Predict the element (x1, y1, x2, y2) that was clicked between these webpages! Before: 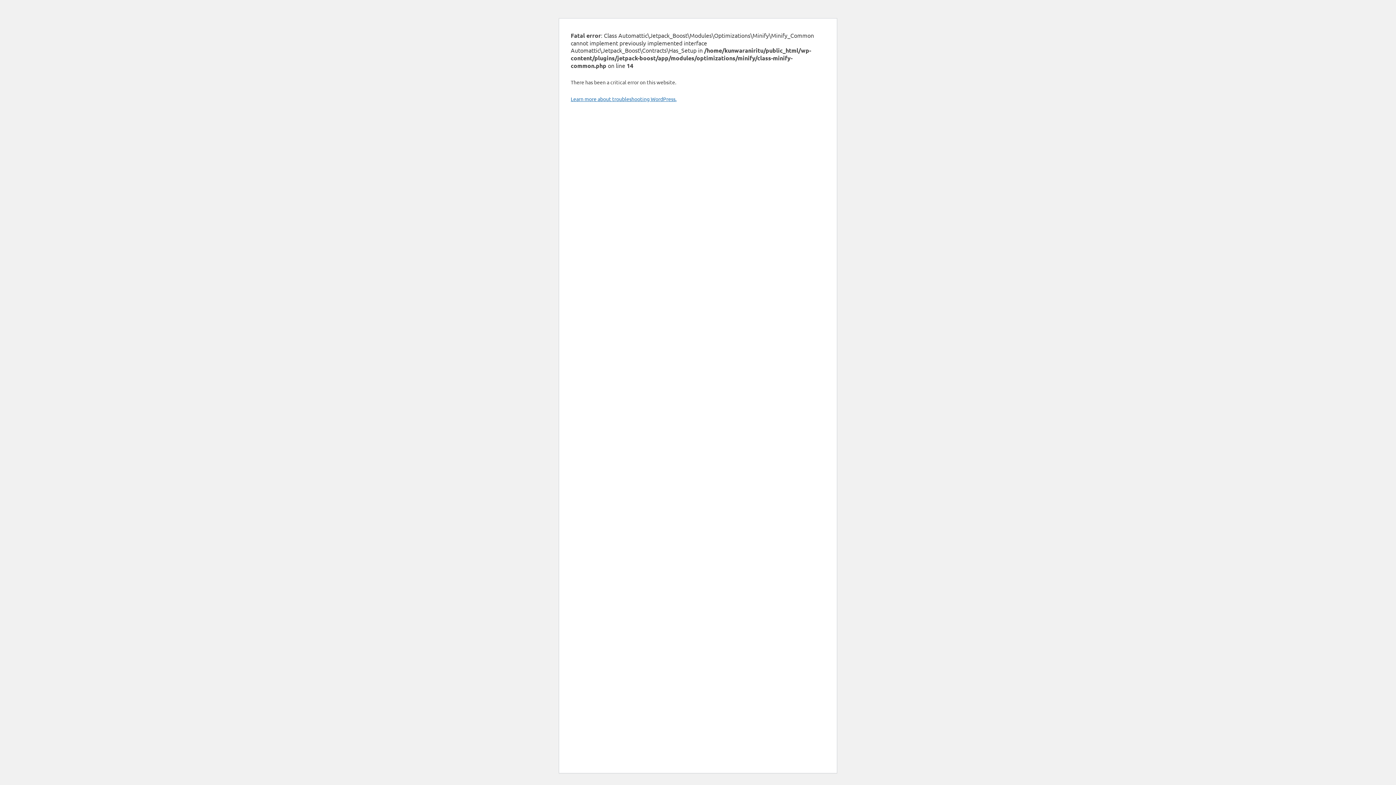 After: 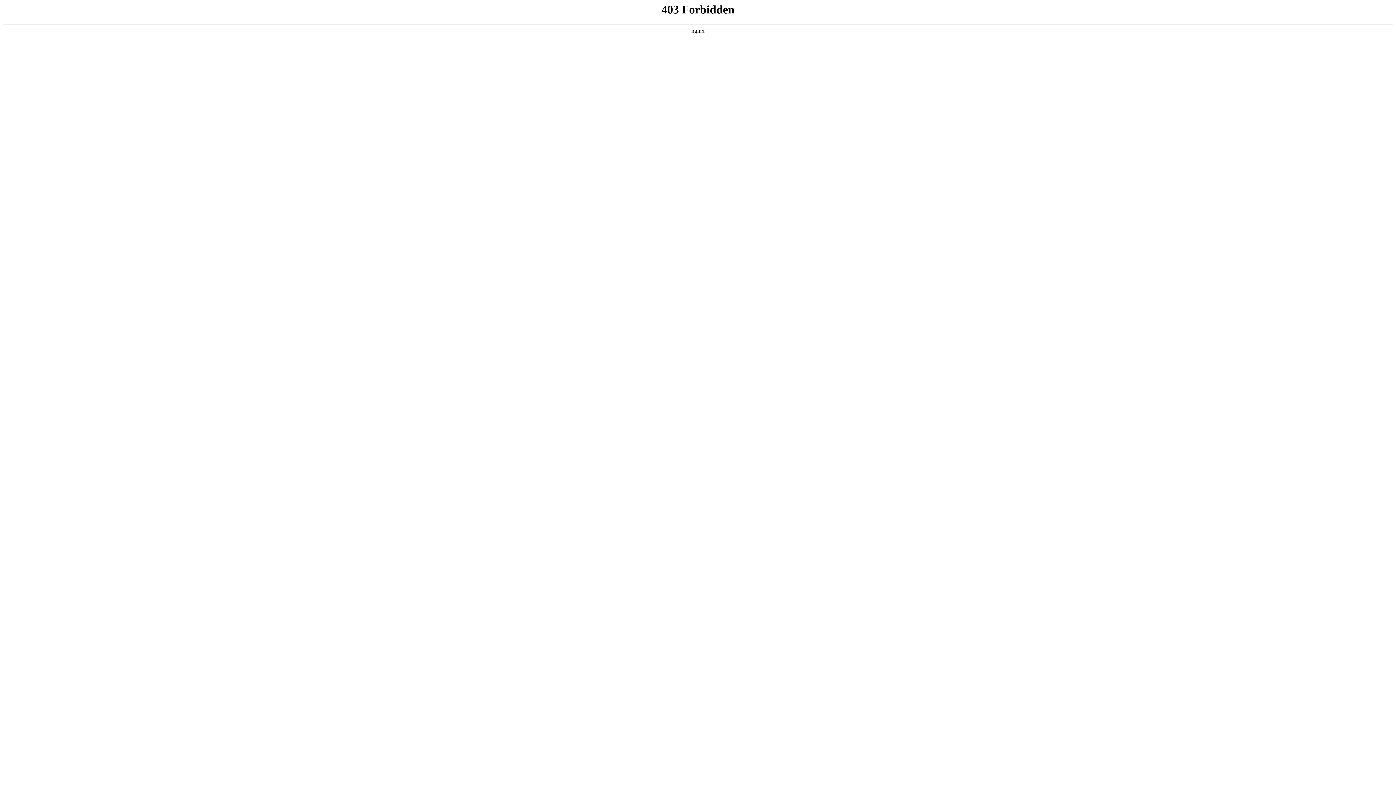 Action: bbox: (570, 95, 676, 102) label: Learn more about troubleshooting WordPress.